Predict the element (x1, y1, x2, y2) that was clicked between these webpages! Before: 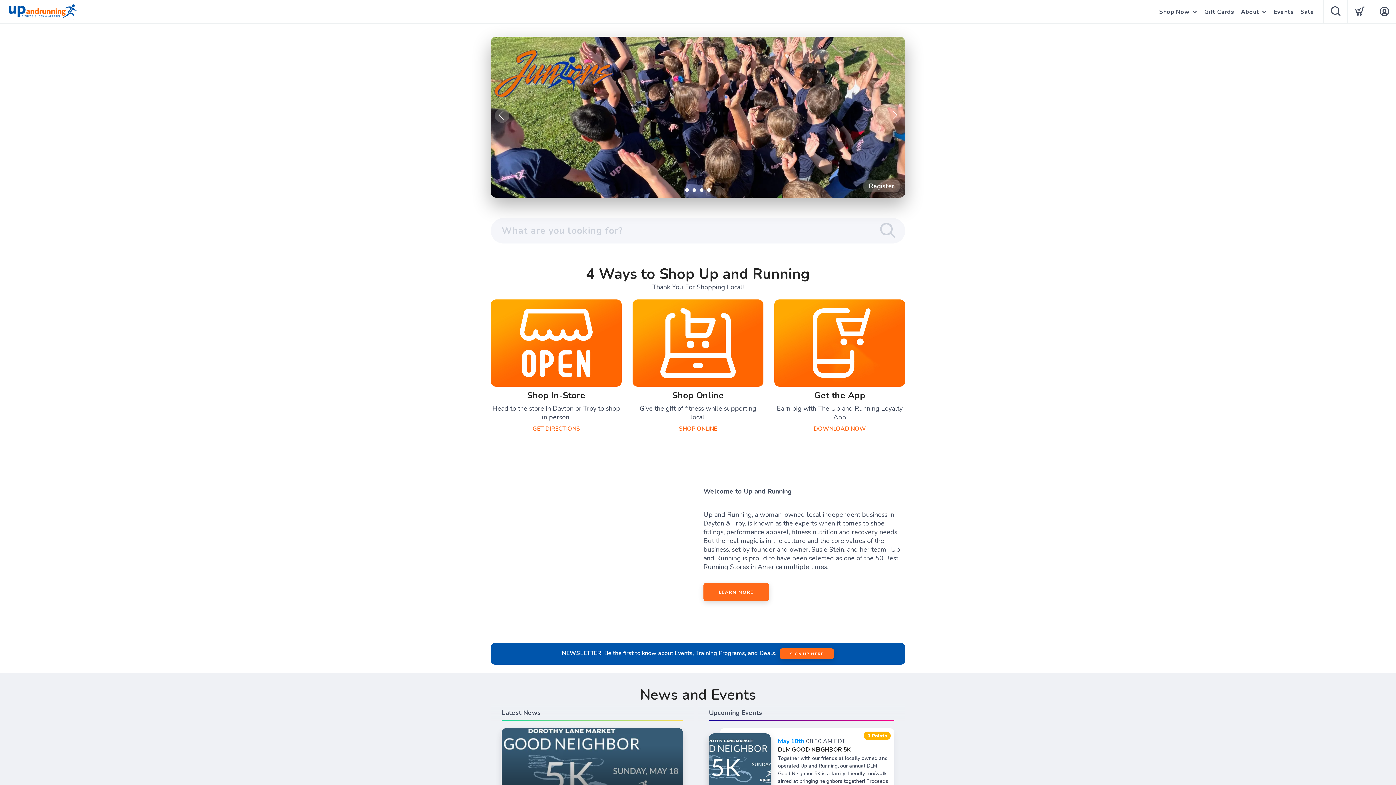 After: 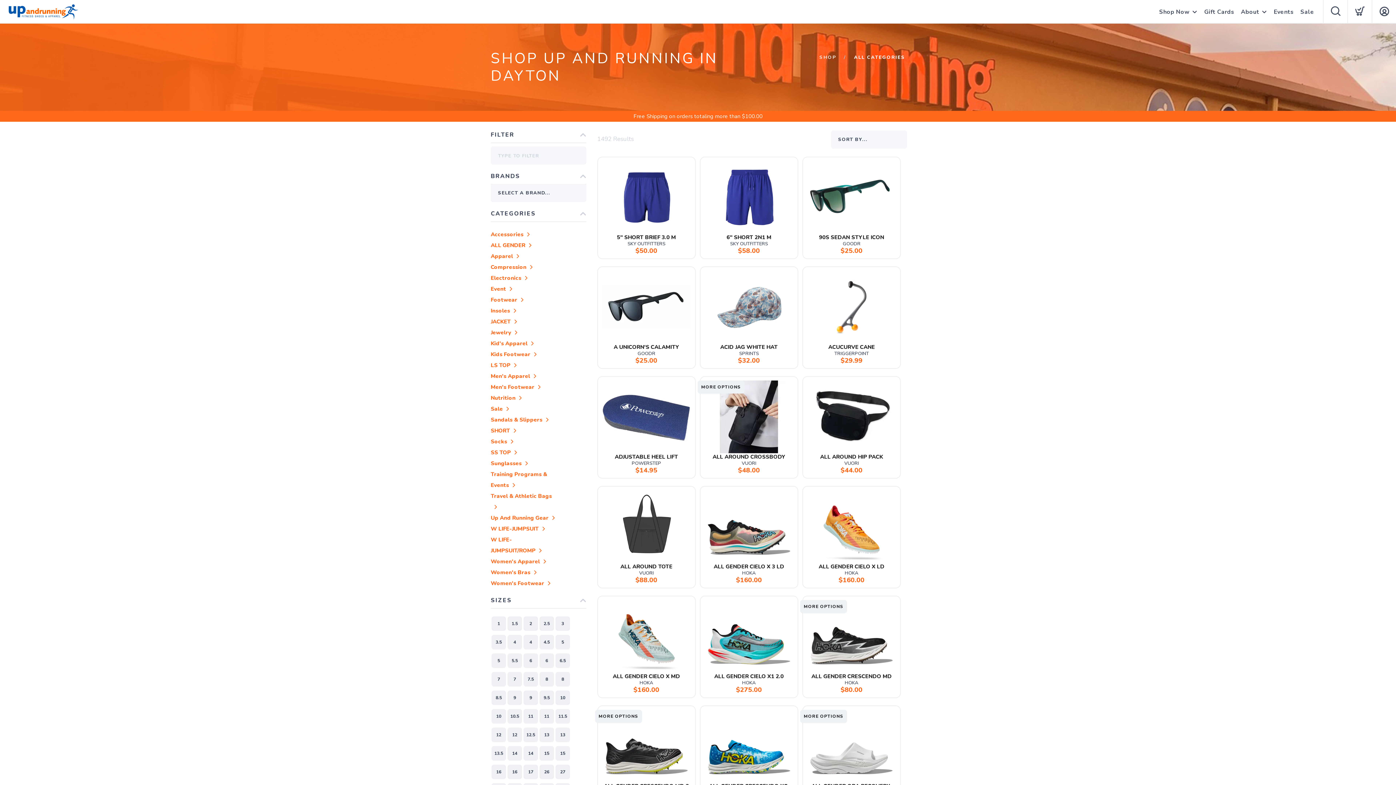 Action: bbox: (679, 425, 717, 433) label: SHOP ONLINE